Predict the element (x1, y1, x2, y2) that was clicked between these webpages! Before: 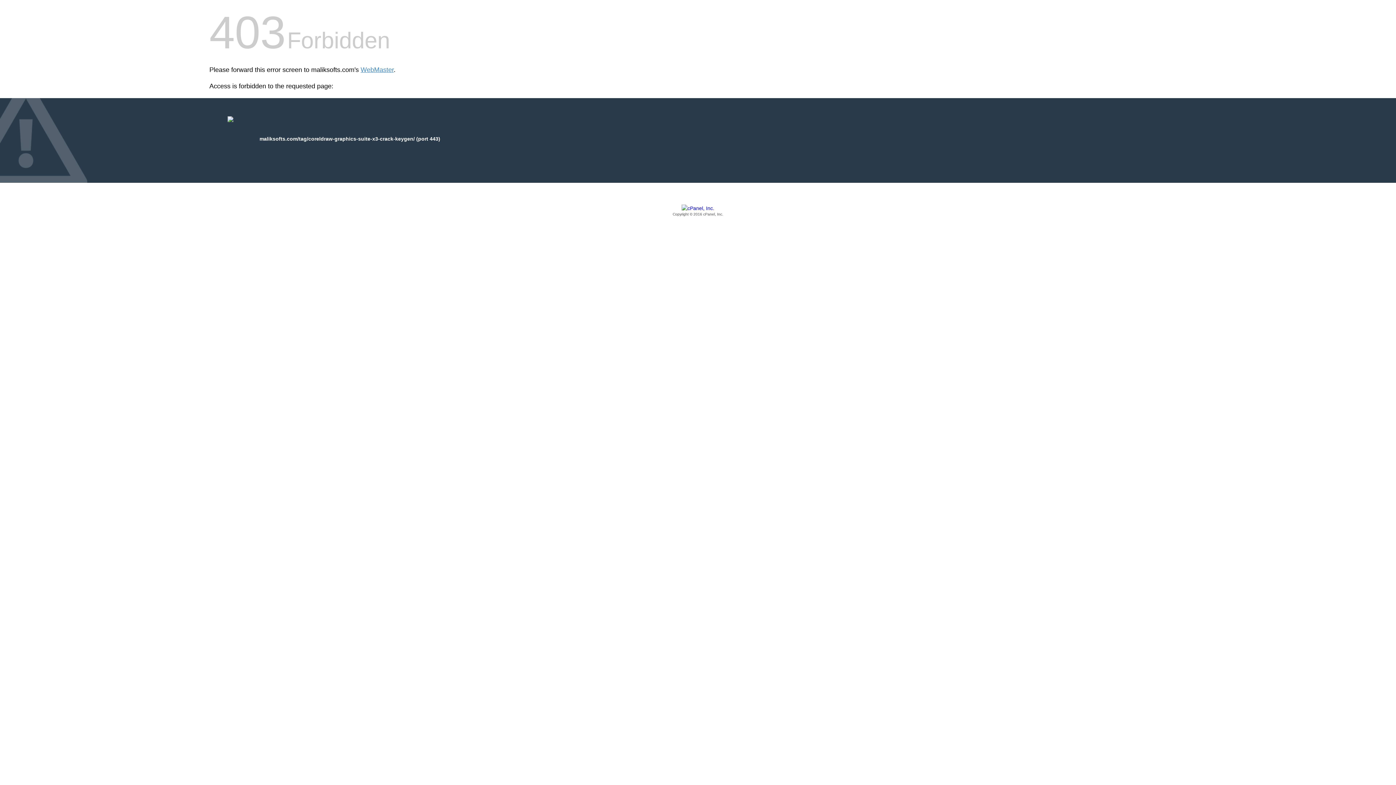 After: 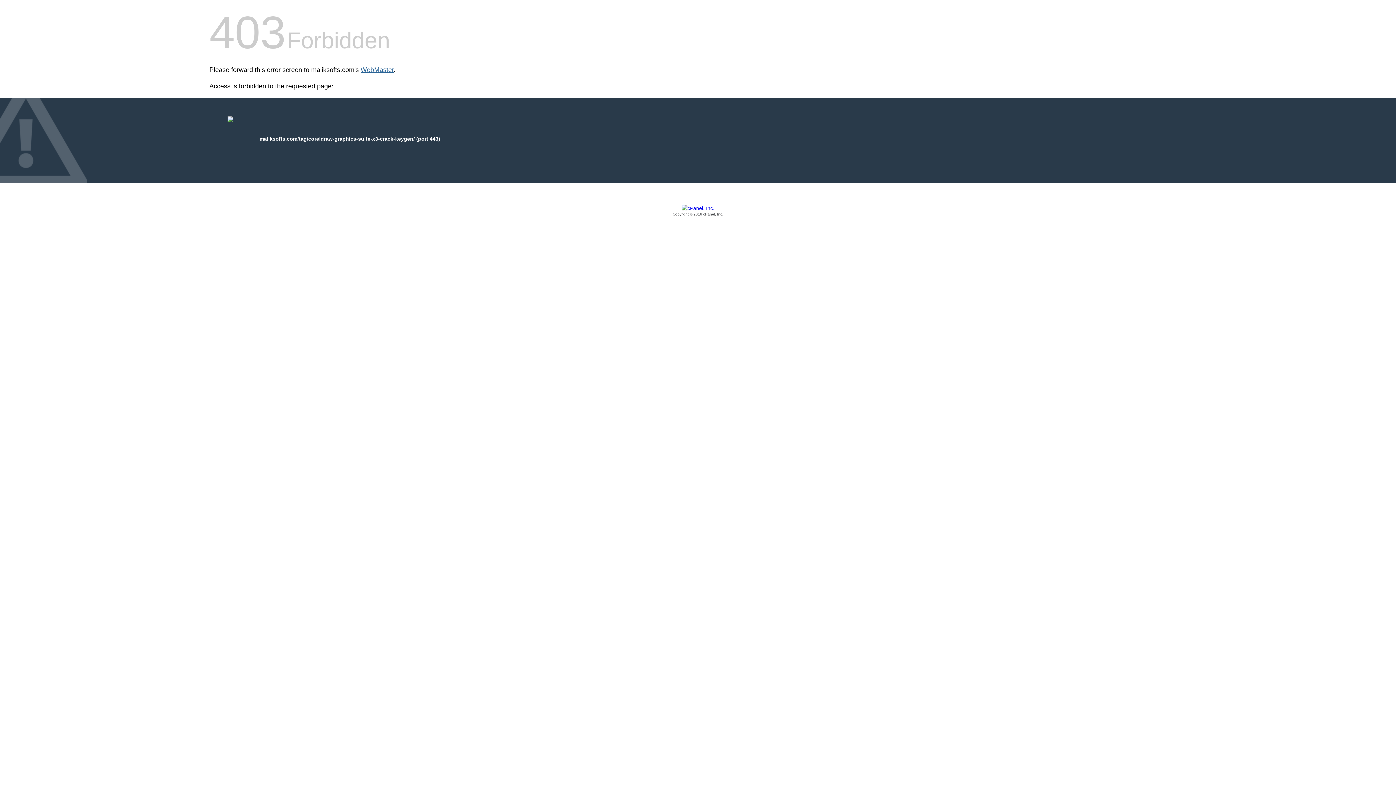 Action: bbox: (360, 66, 393, 73) label: WebMaster